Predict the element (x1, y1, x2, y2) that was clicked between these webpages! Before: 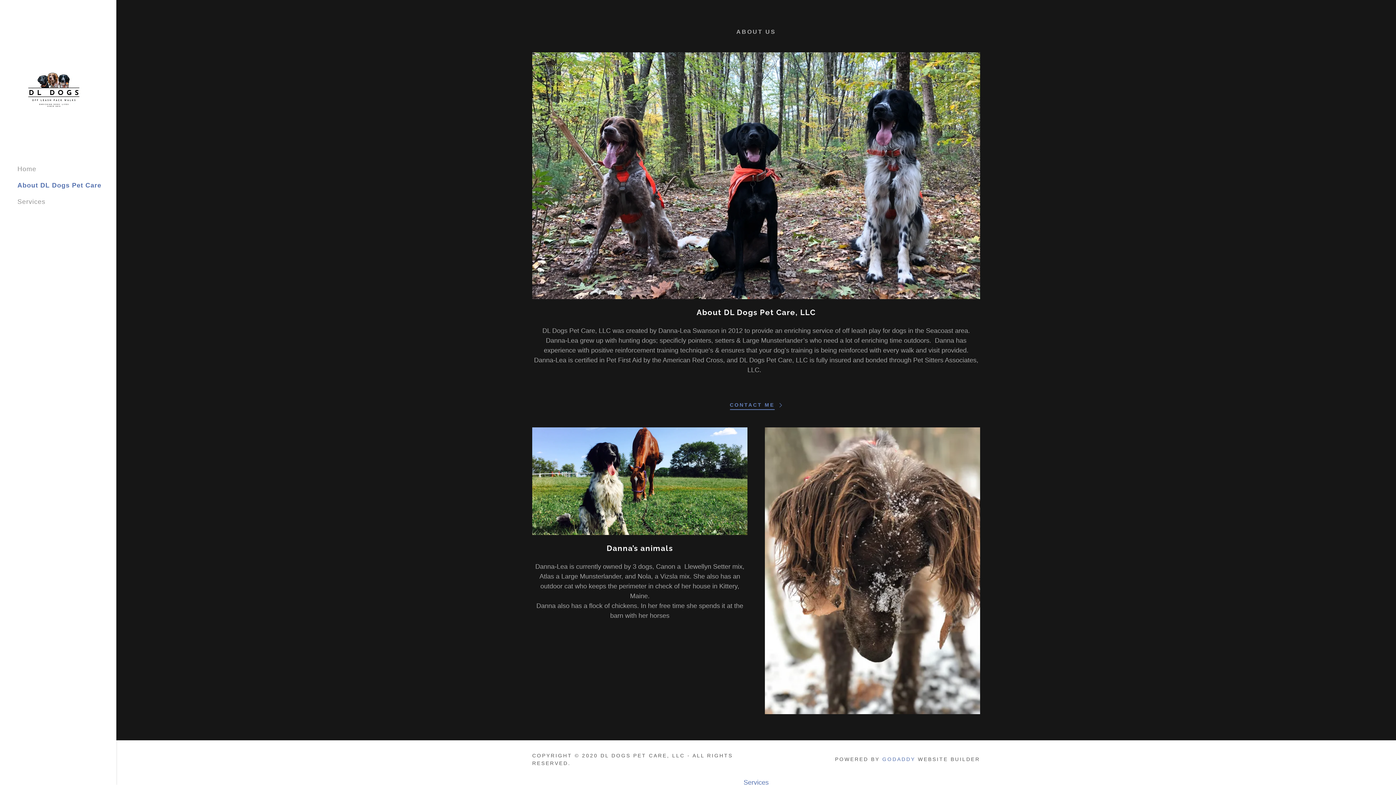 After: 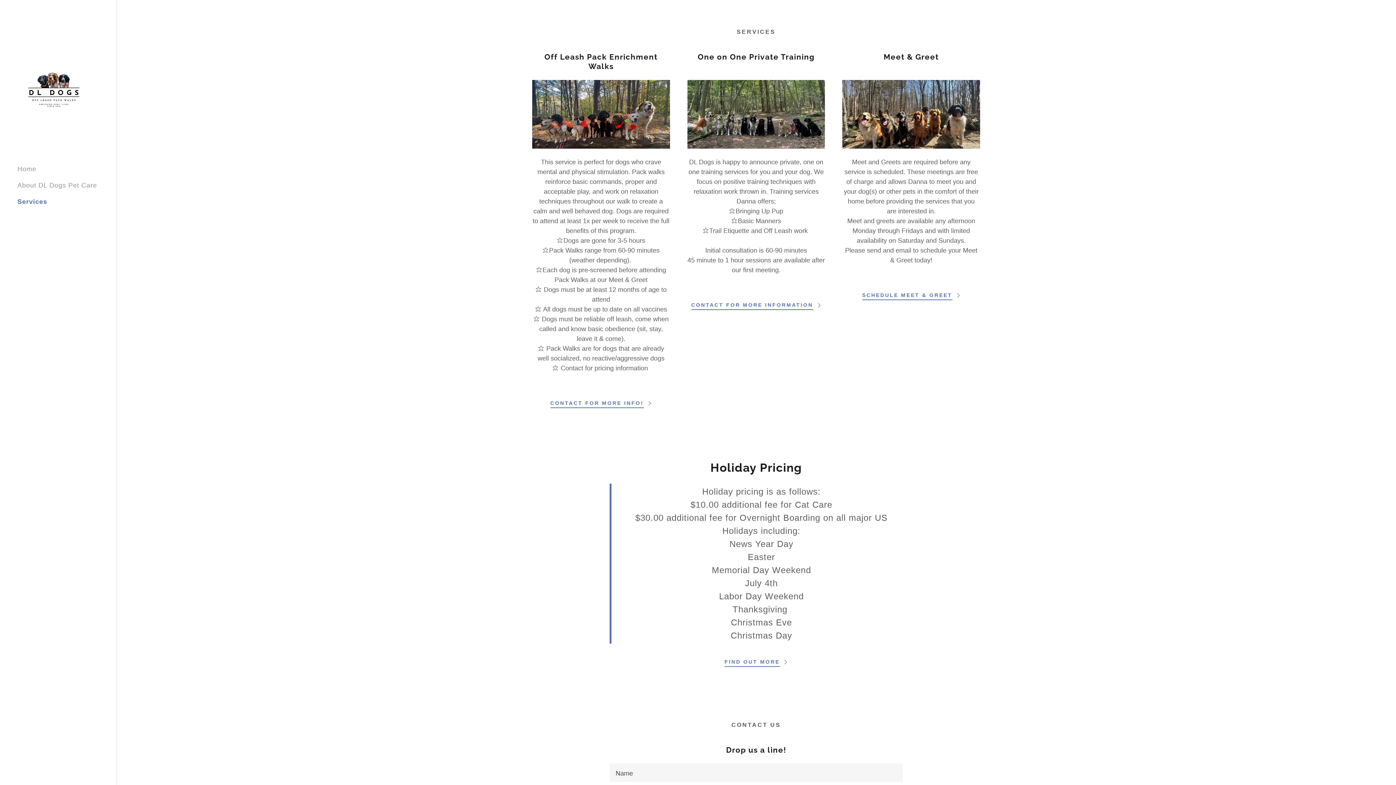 Action: label: Services bbox: (740, 776, 771, 789)